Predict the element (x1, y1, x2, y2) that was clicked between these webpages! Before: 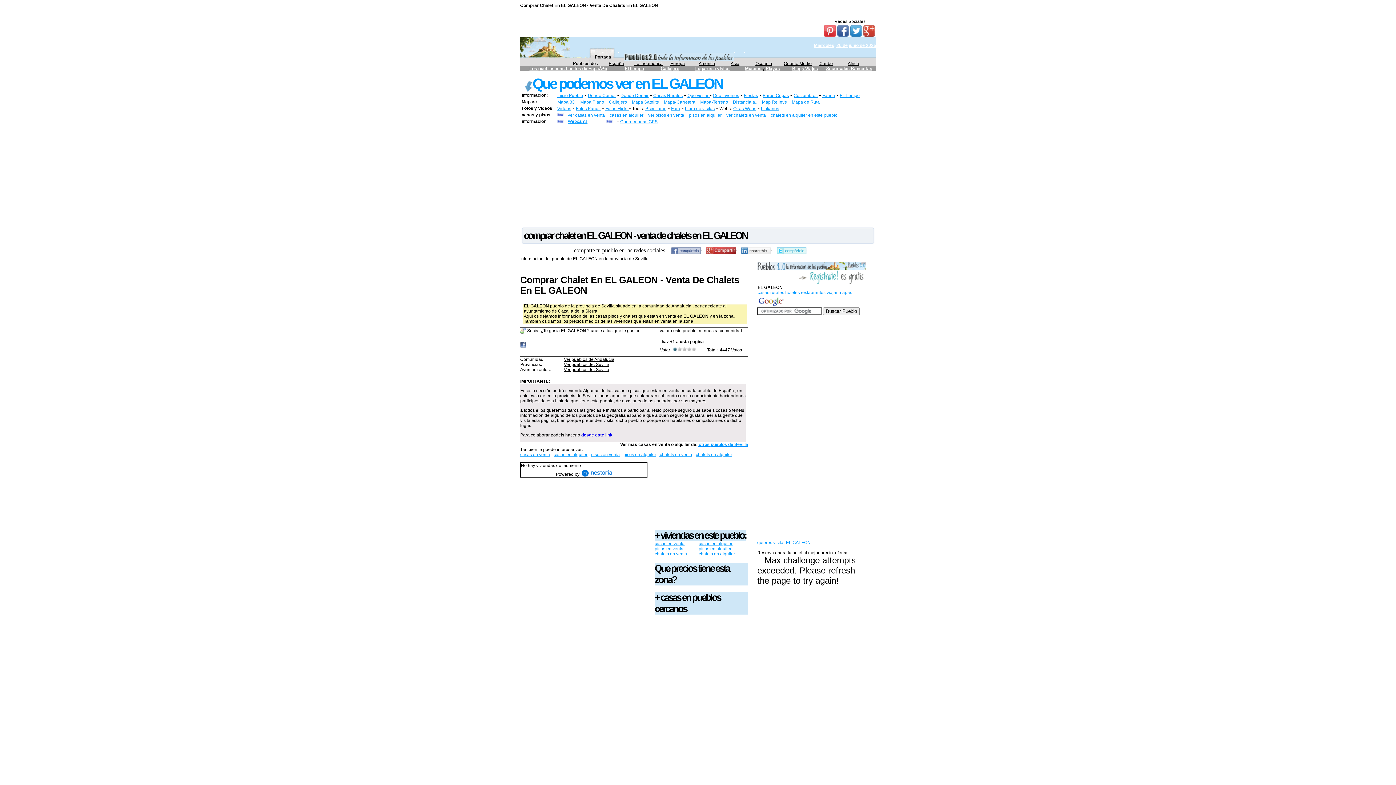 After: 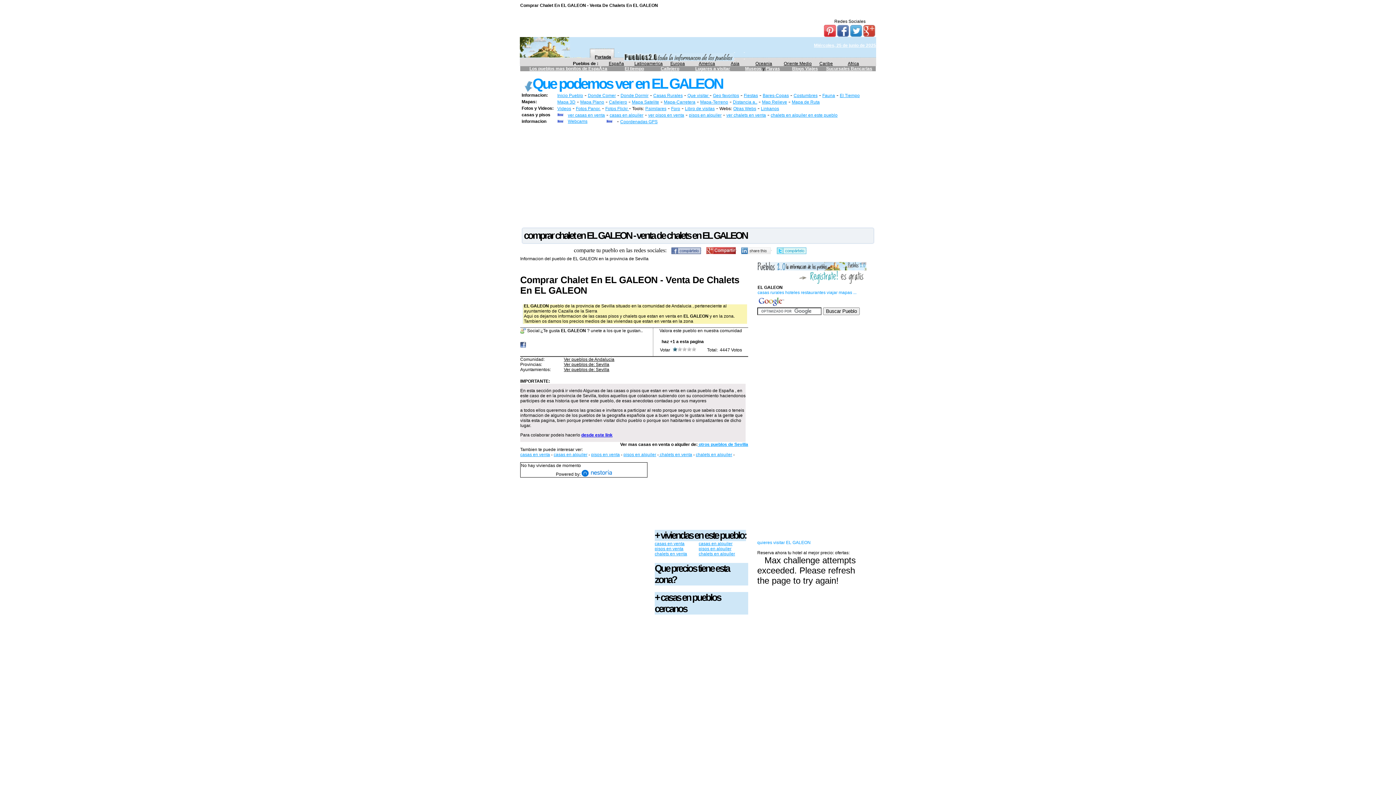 Action: label: ver chalets en venta bbox: (726, 112, 766, 117)